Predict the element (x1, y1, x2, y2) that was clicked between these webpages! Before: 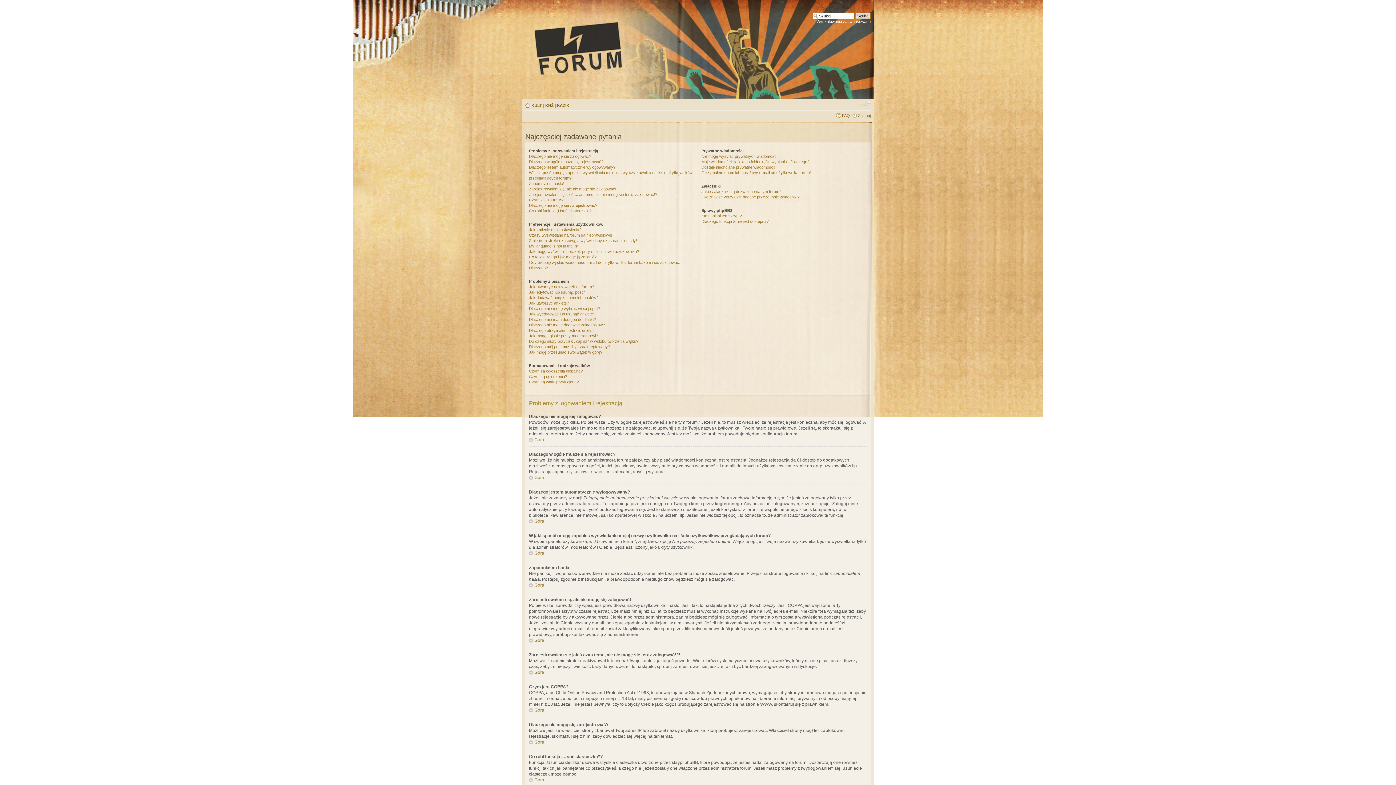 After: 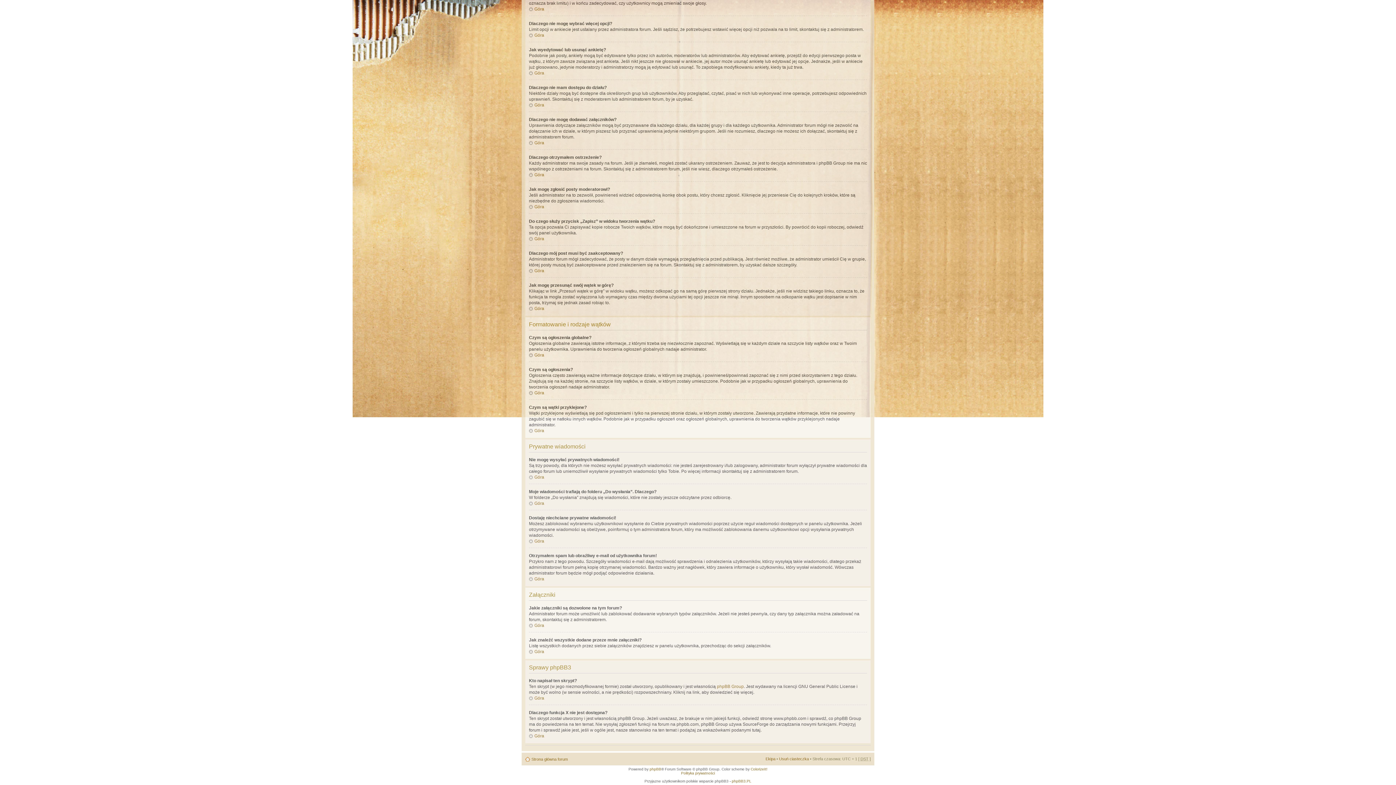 Action: bbox: (529, 333, 598, 338) label: Jak mogę zgłosić posty moderatorowi?